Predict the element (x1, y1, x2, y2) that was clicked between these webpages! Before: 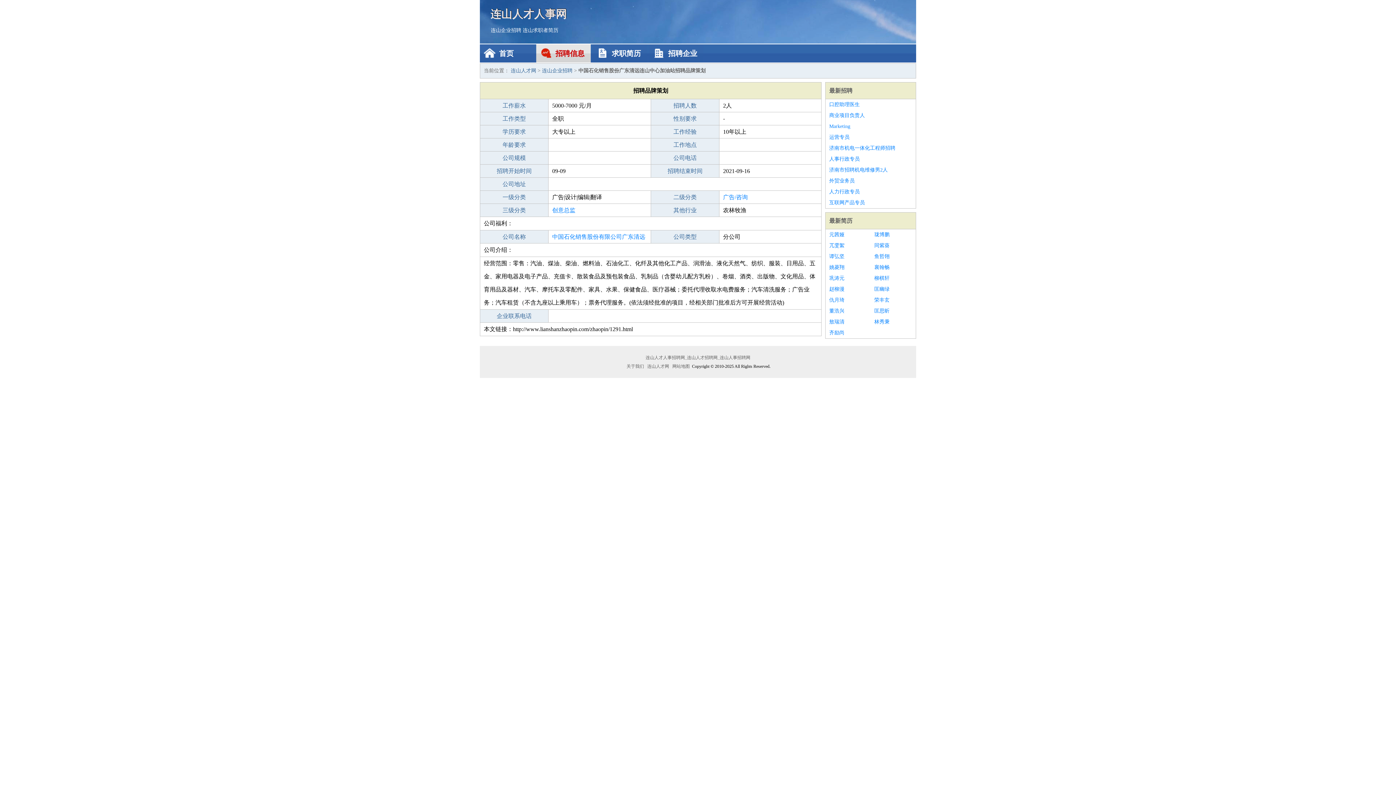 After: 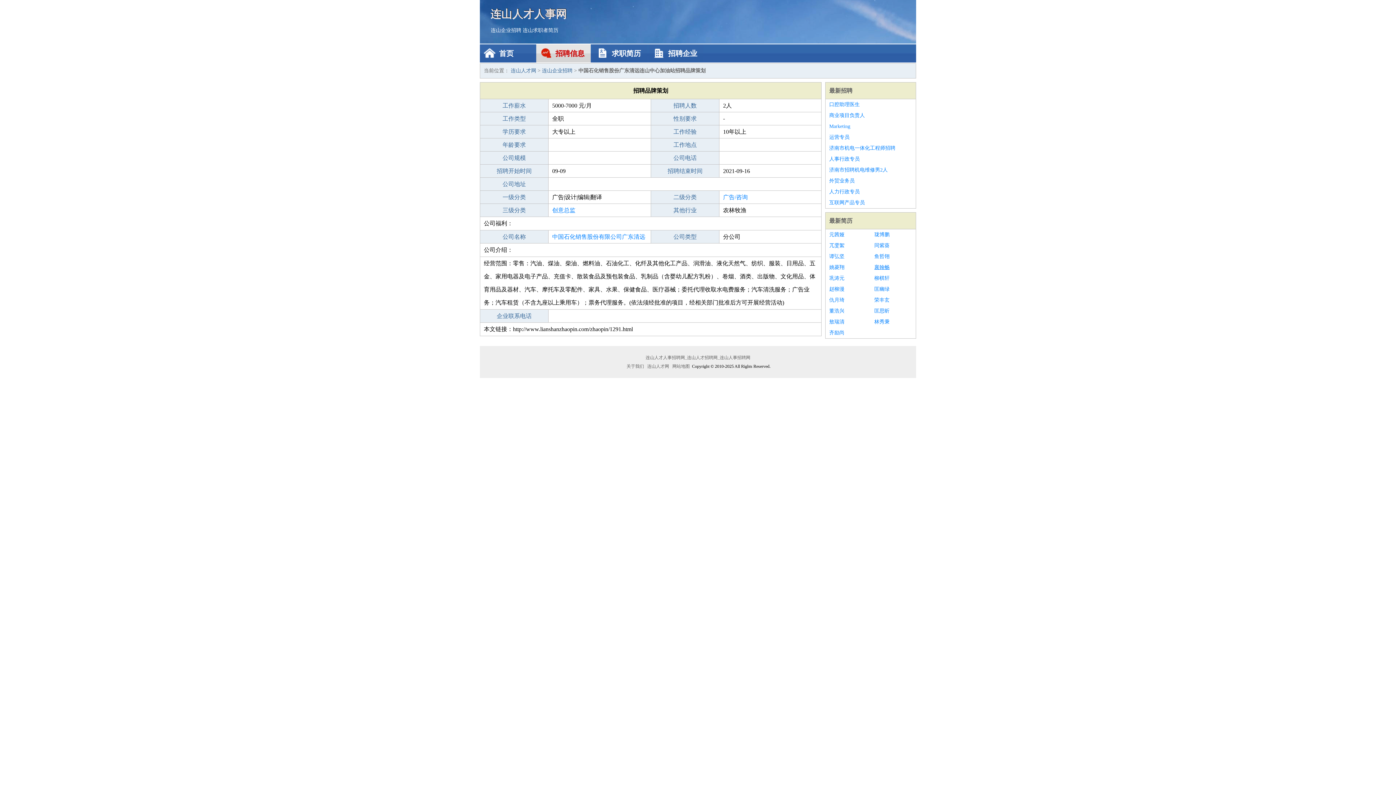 Action: label: 襄翰畅 bbox: (874, 262, 912, 273)